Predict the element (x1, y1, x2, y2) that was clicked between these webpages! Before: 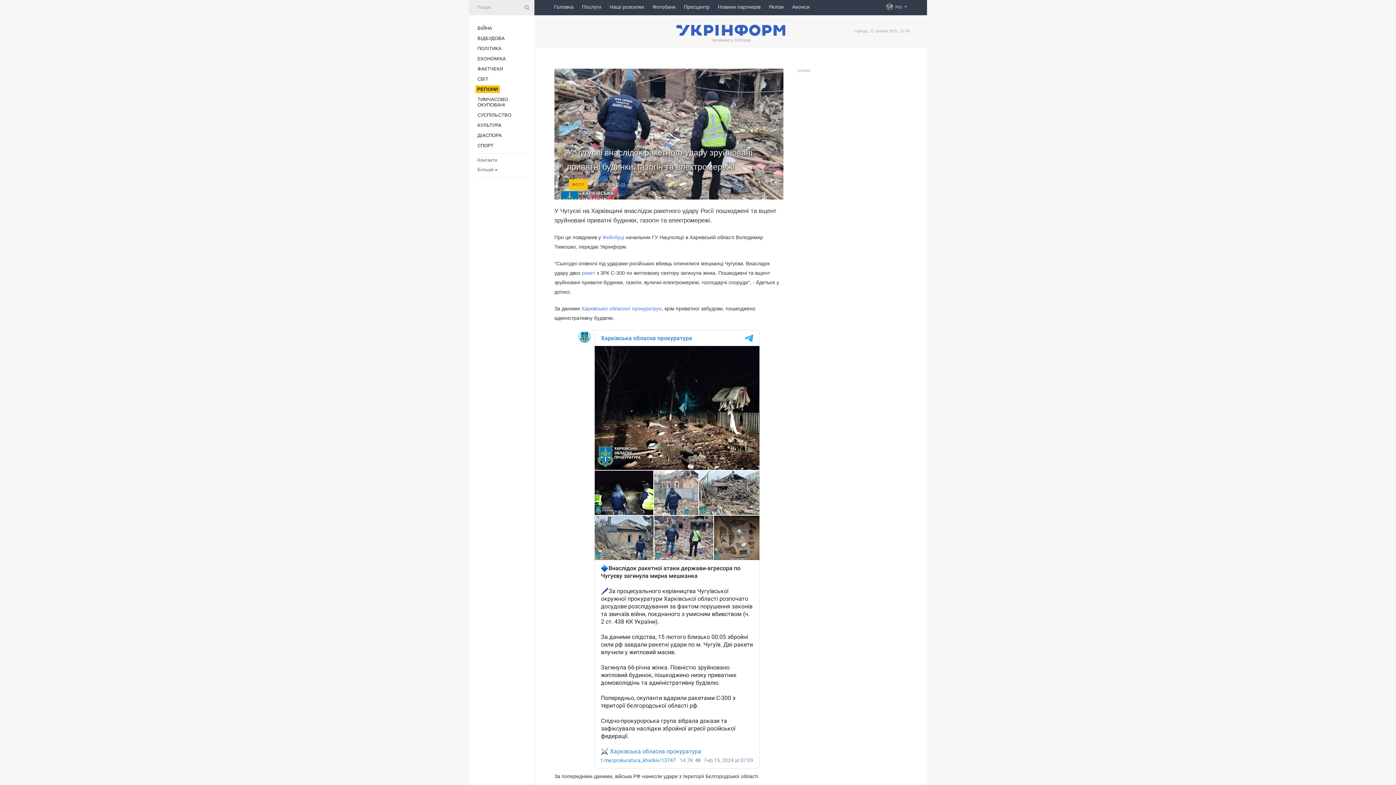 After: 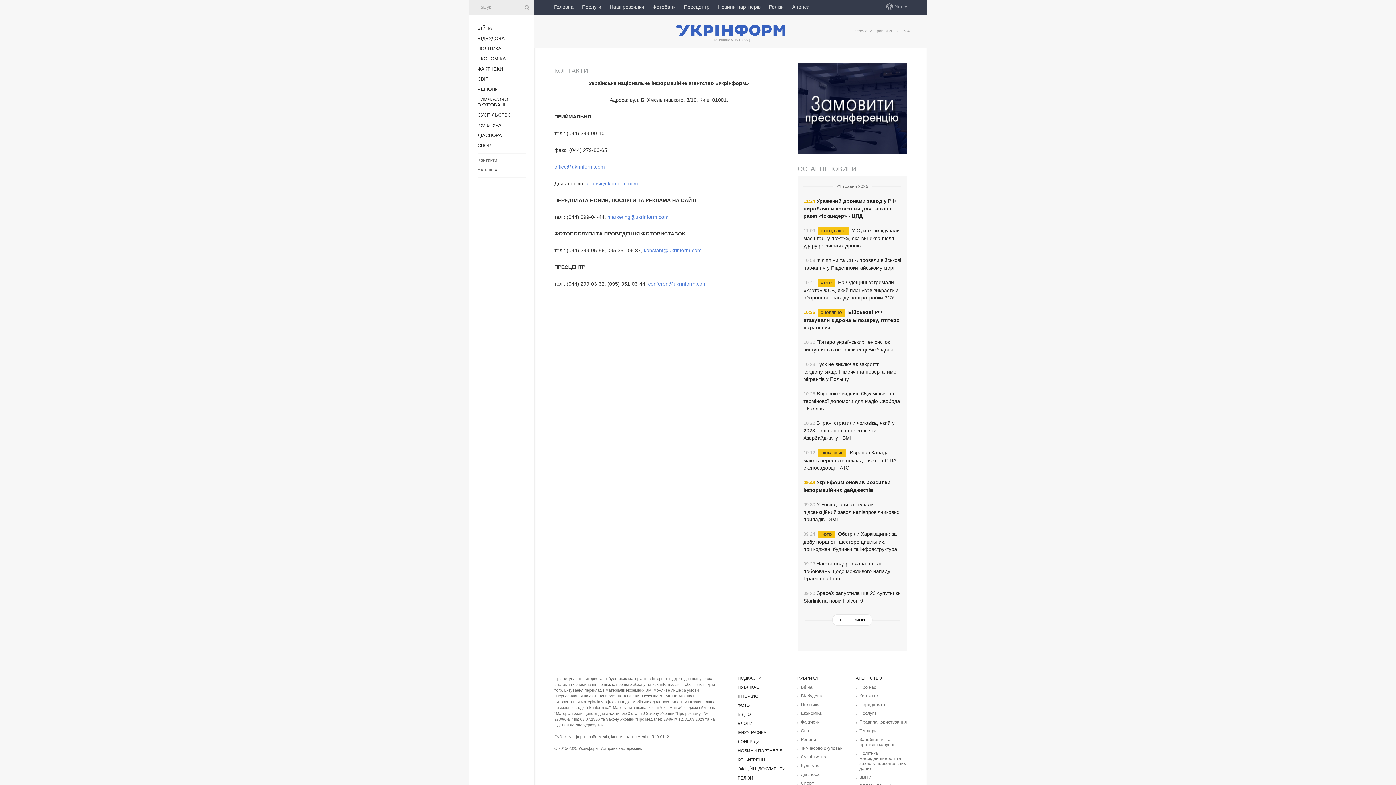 Action: bbox: (477, 157, 497, 162) label: Контакти